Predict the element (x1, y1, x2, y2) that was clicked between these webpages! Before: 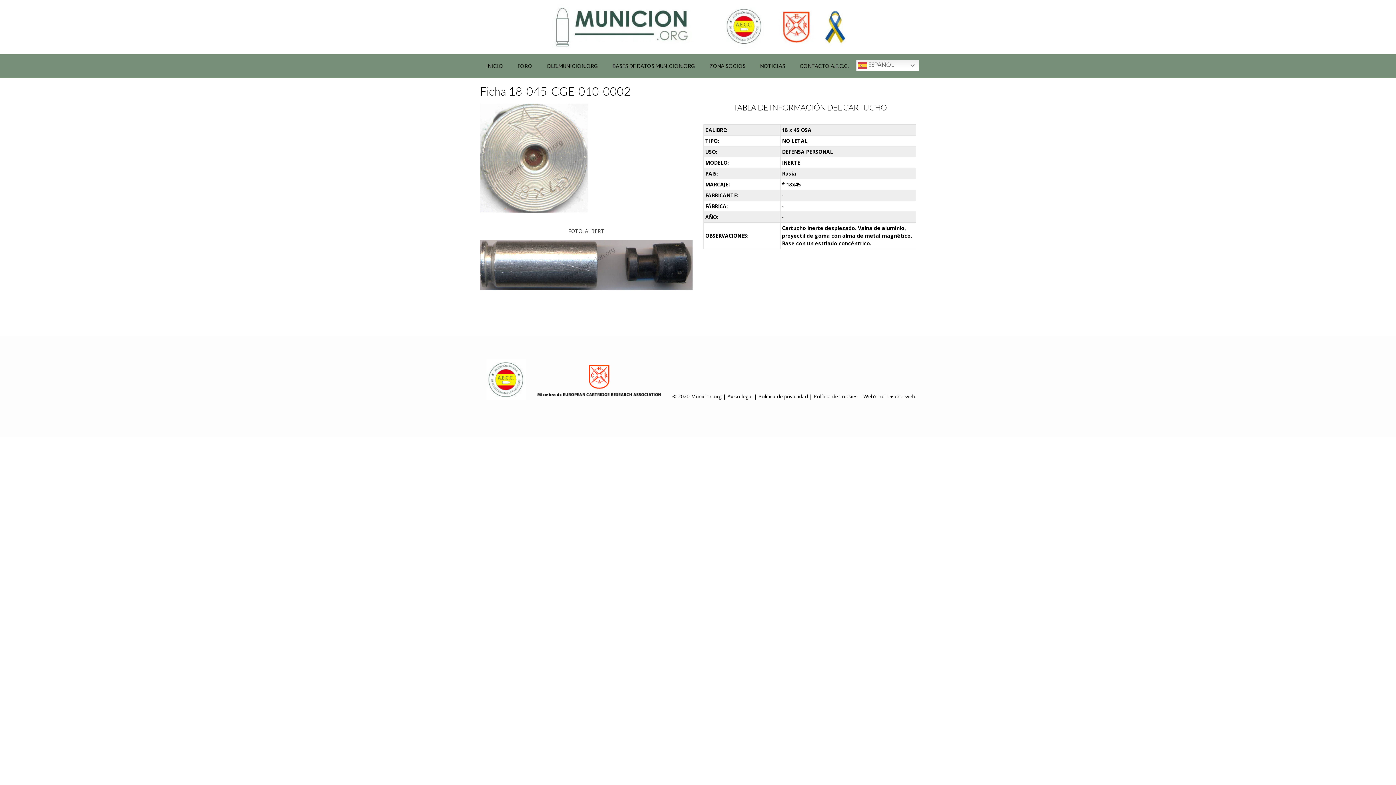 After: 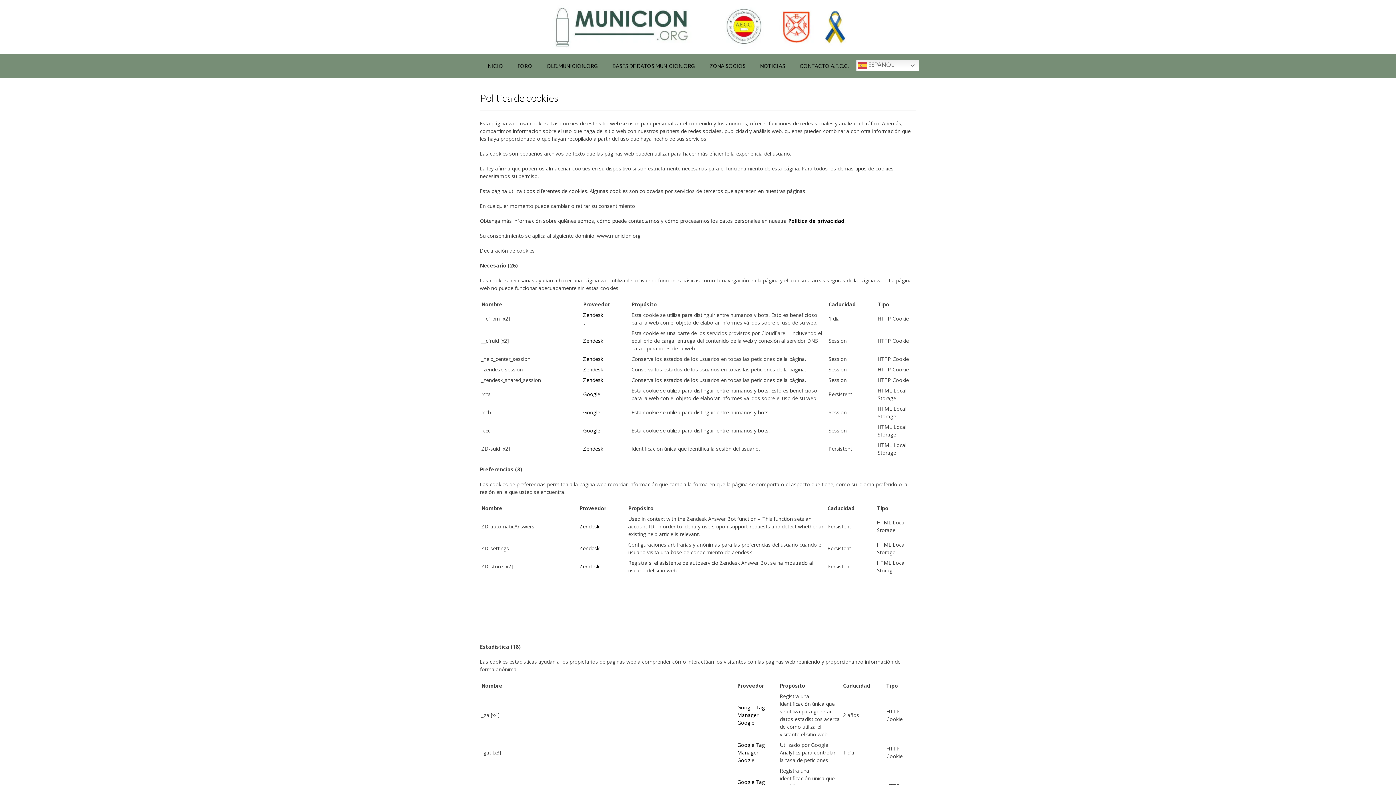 Action: label: Política de cookies bbox: (813, 392, 857, 399)